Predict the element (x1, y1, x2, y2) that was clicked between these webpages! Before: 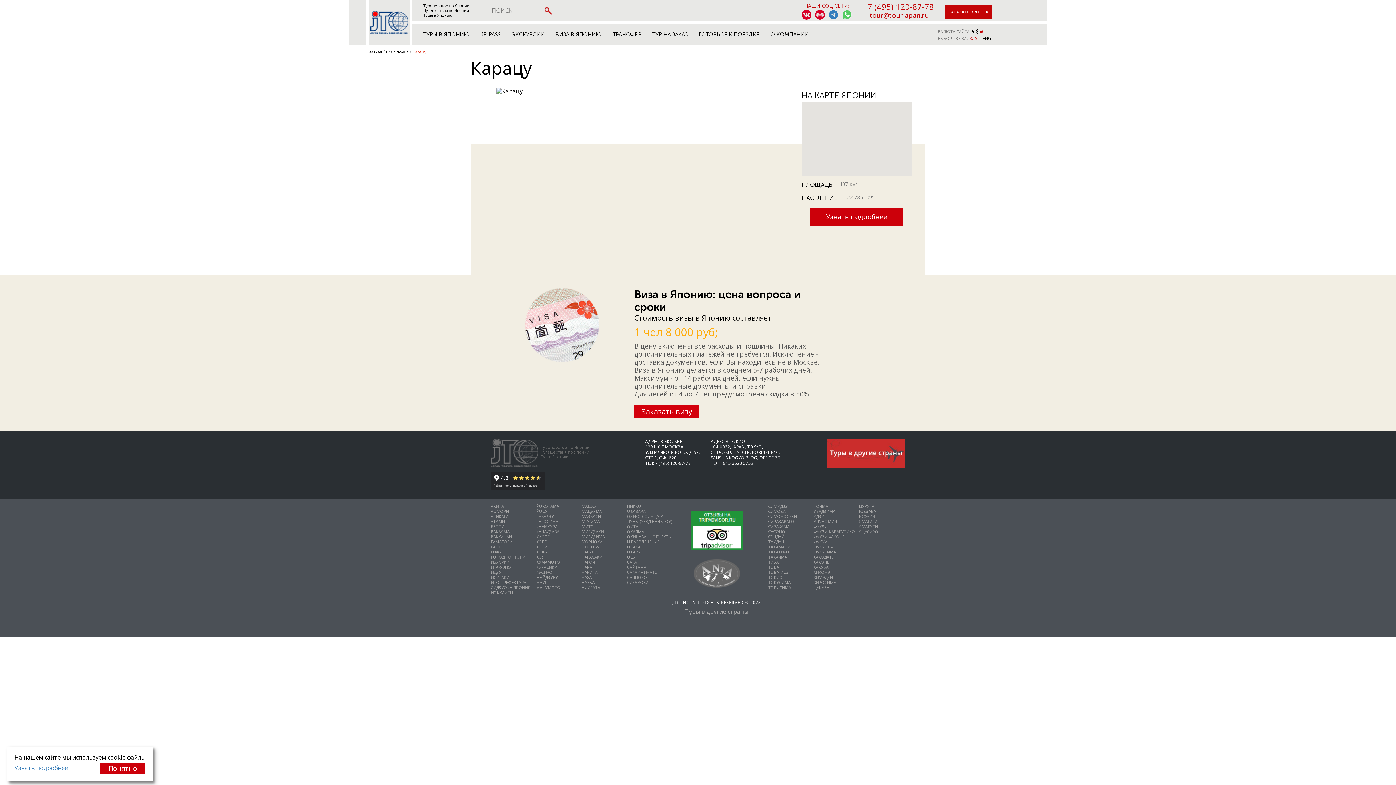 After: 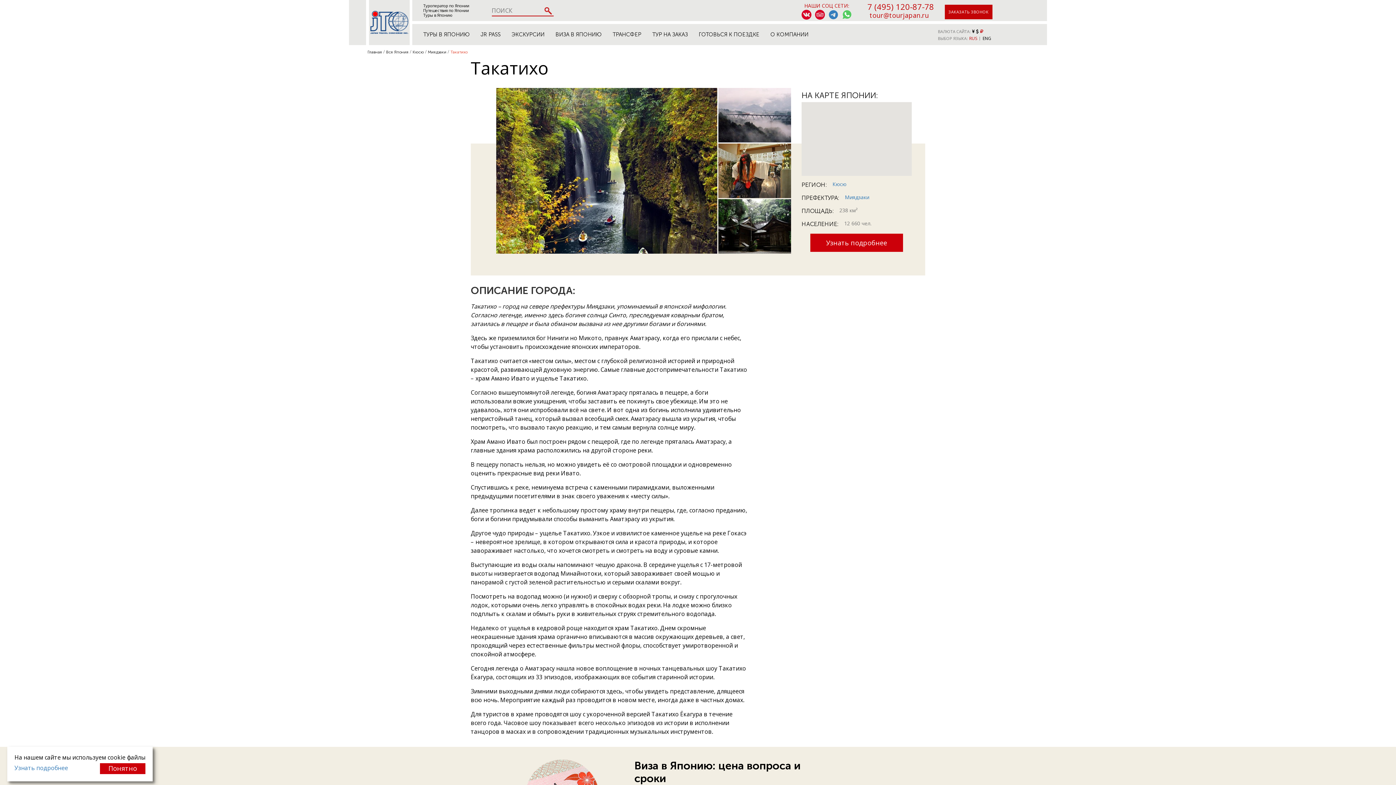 Action: bbox: (768, 549, 789, 554) label: ТАКАТИХО